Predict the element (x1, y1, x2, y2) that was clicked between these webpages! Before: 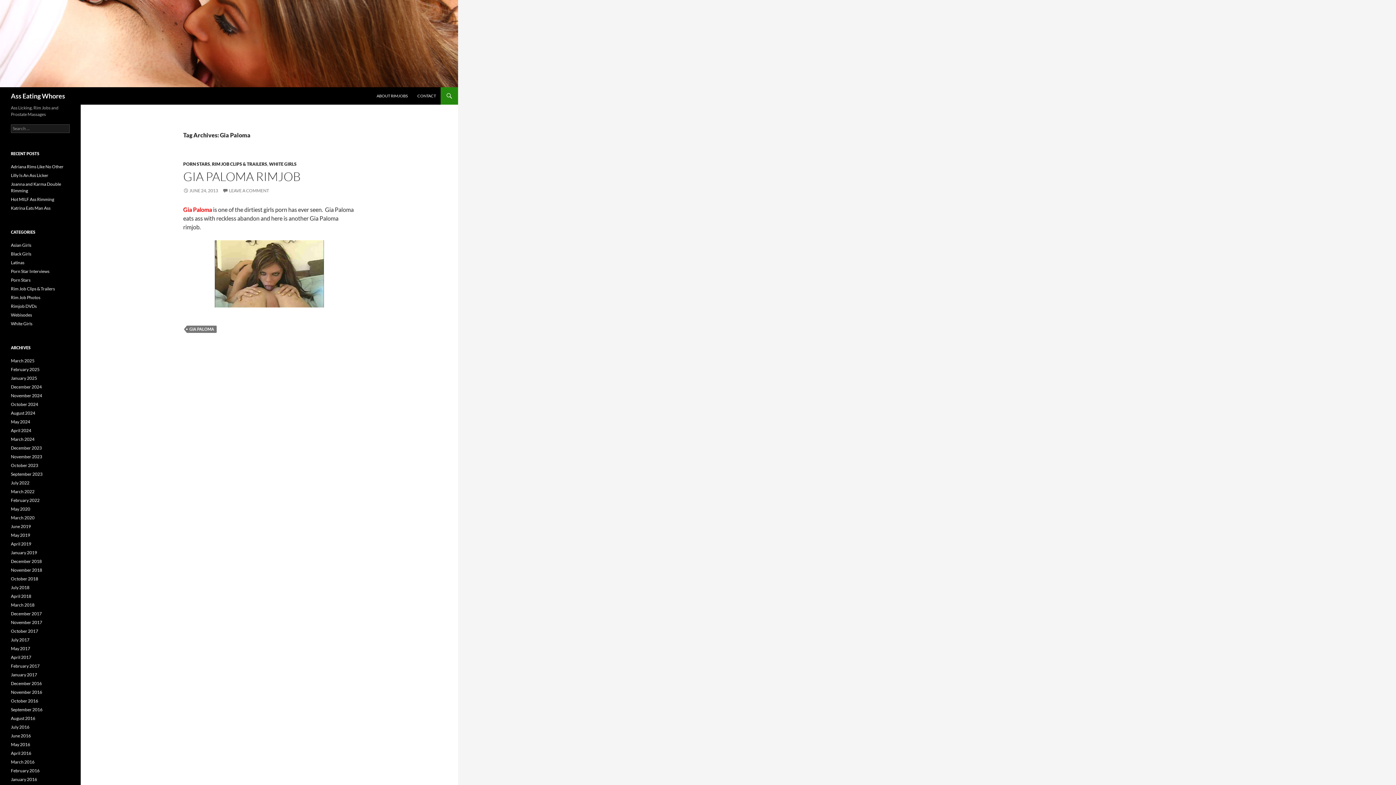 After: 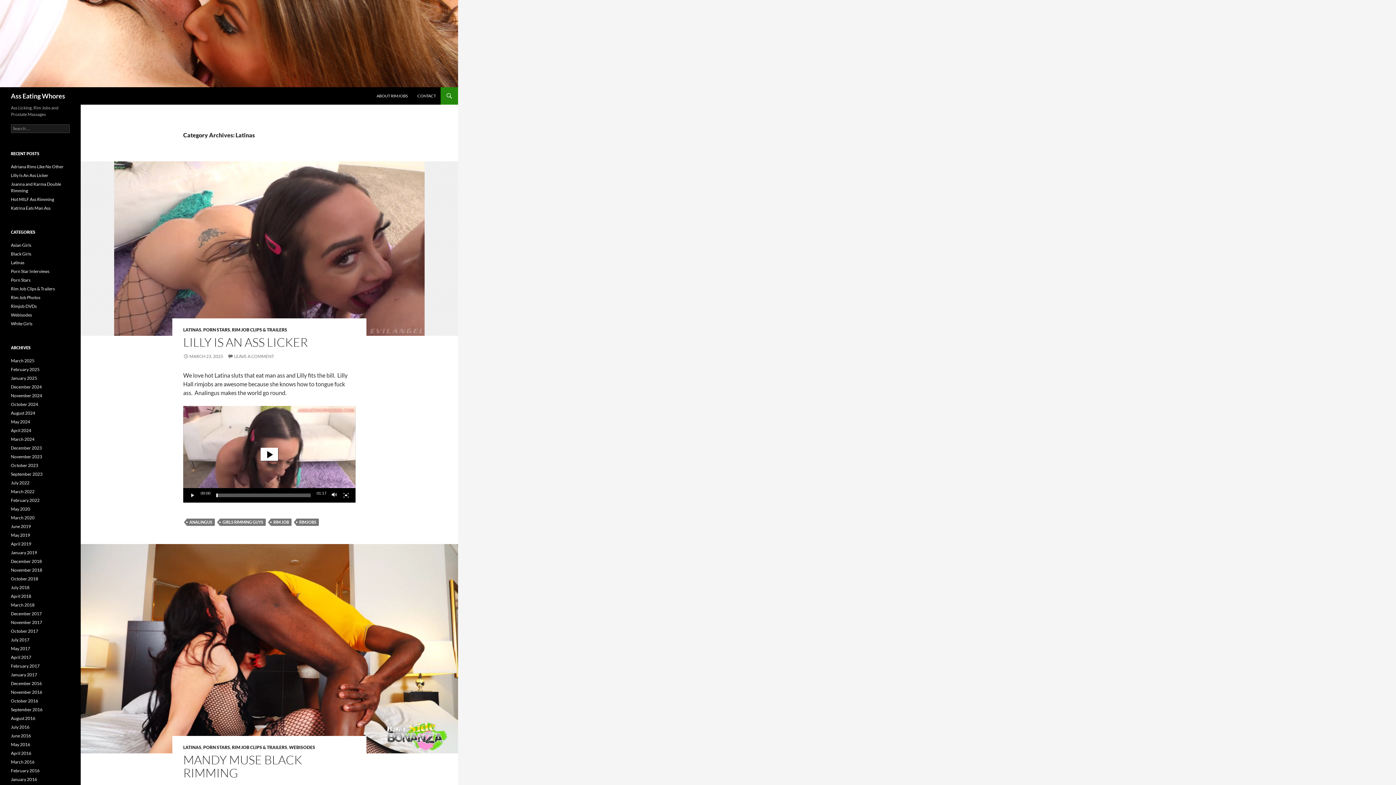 Action: label: Latinas bbox: (10, 260, 24, 265)